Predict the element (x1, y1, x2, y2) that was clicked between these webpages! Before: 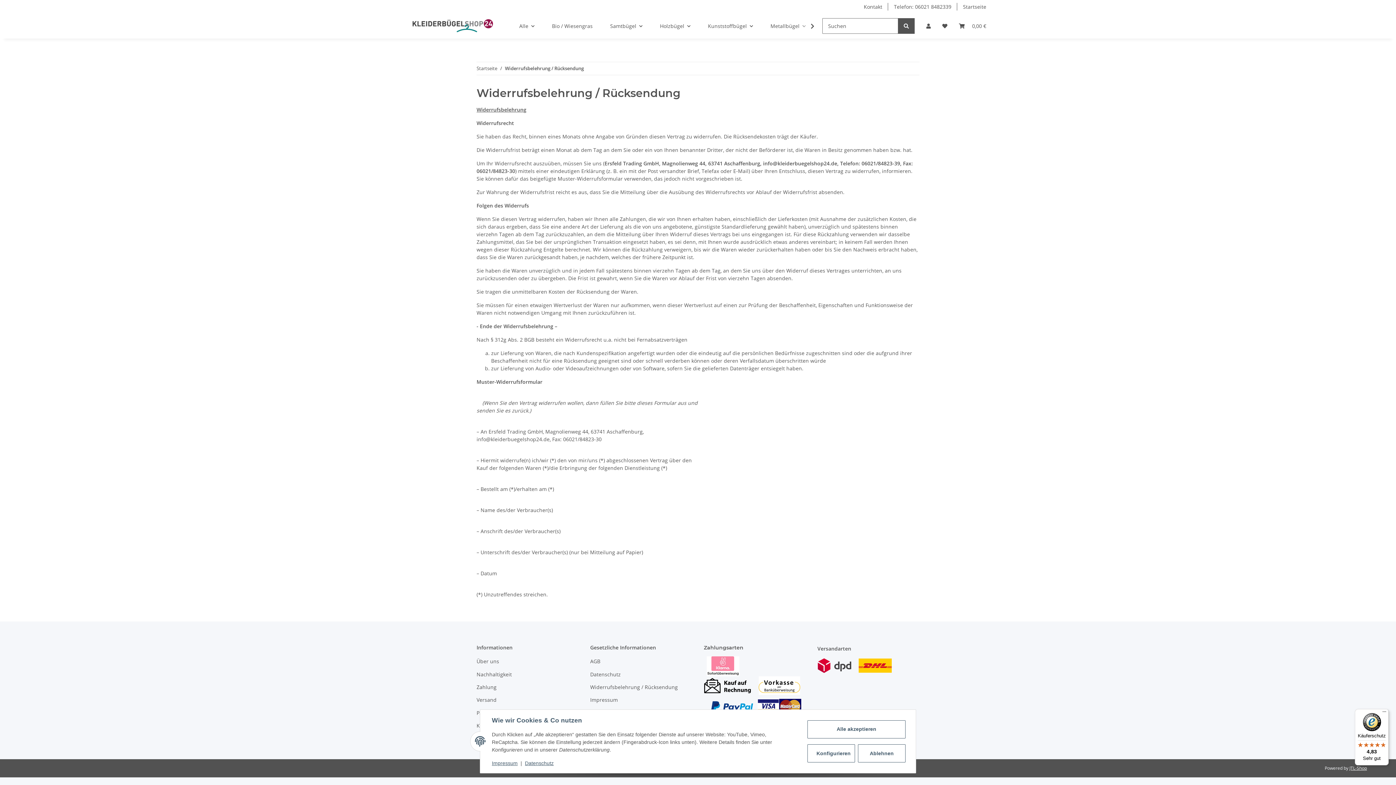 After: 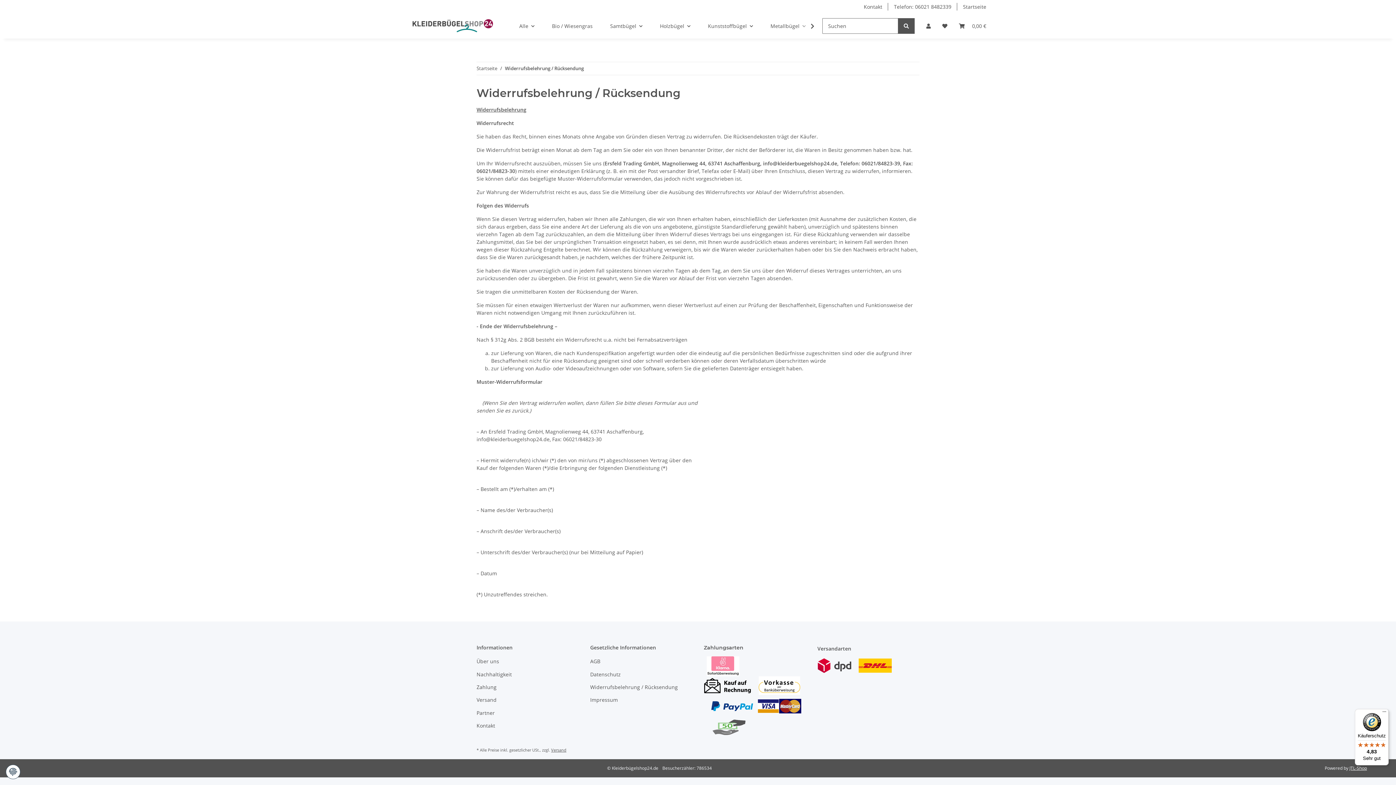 Action: bbox: (807, 720, 905, 738) label: Alle akzeptieren